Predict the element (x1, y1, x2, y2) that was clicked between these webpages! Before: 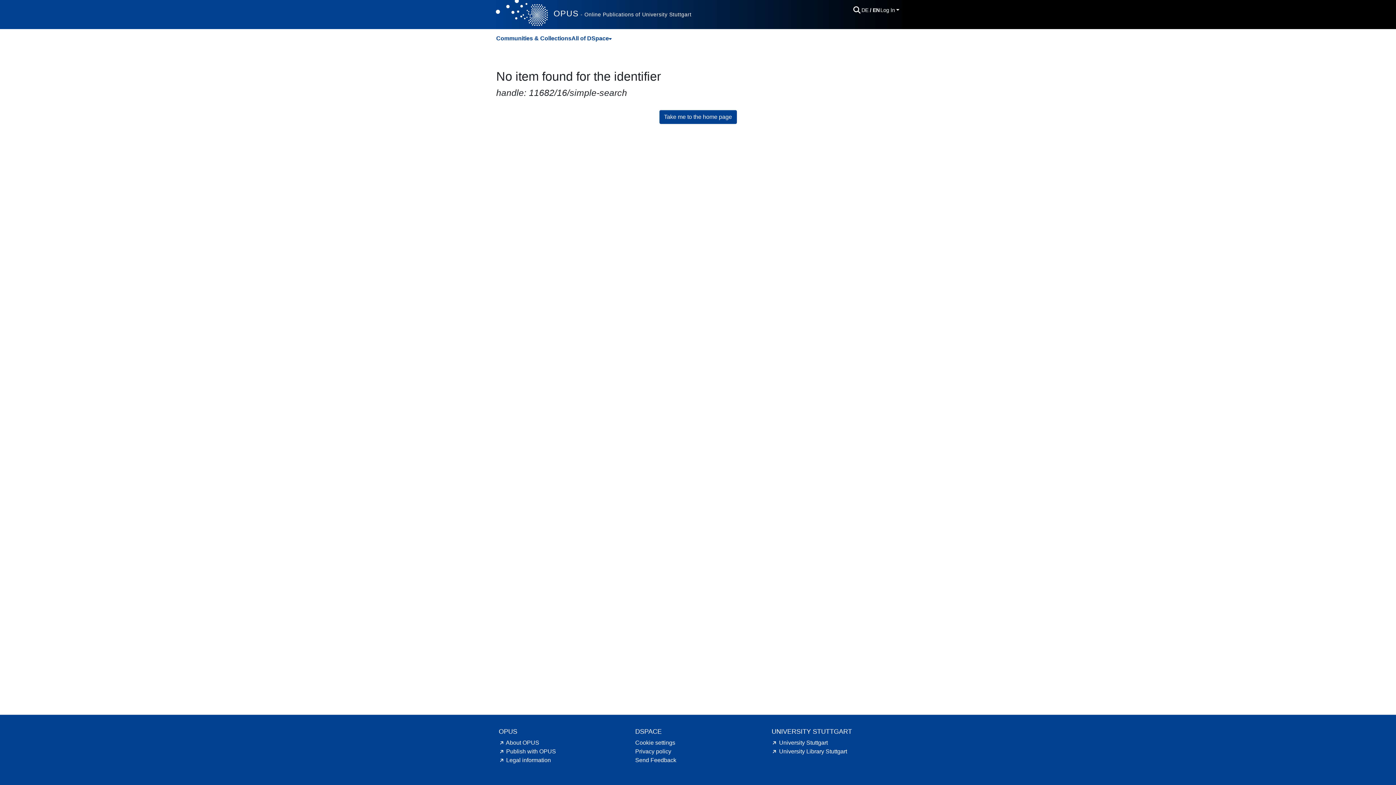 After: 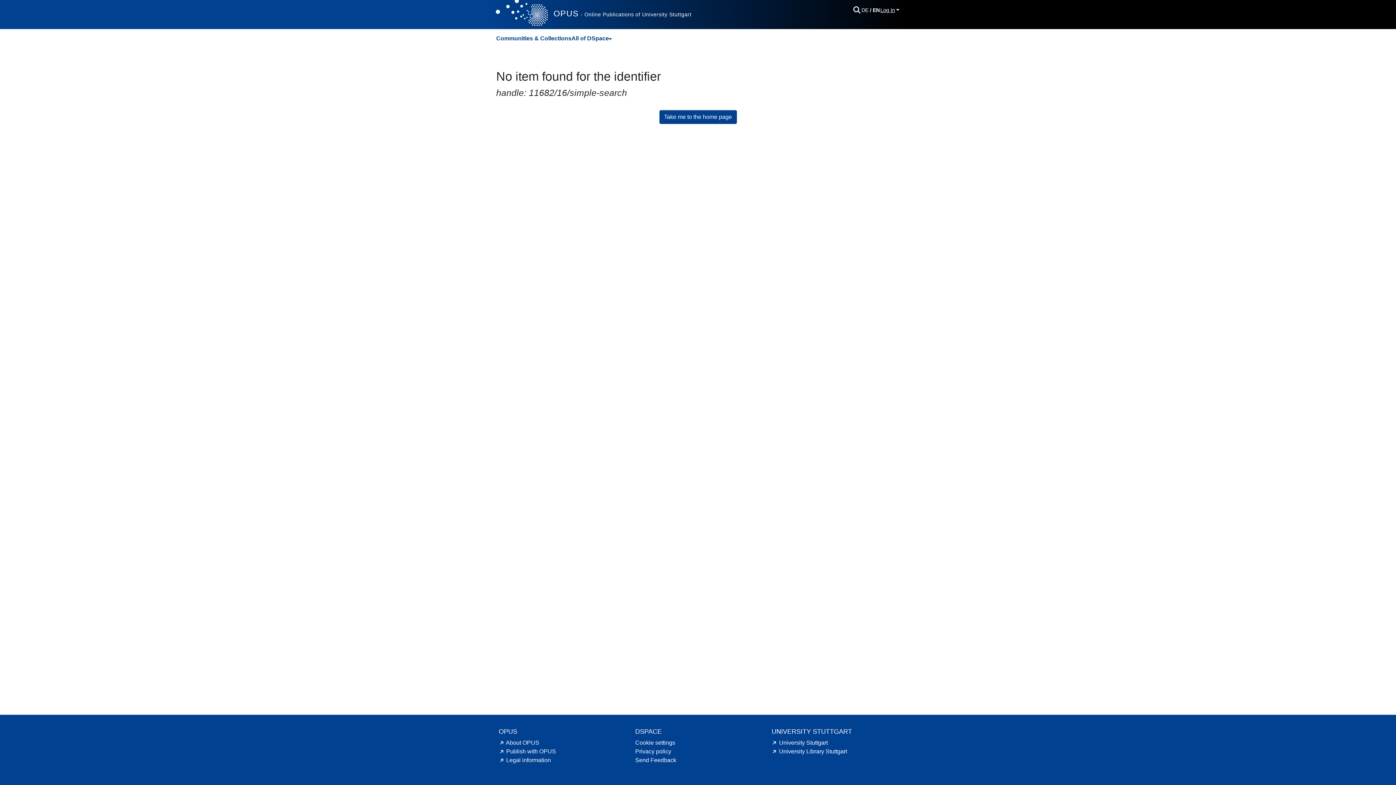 Action: label: Log In bbox: (879, 7, 900, 12)